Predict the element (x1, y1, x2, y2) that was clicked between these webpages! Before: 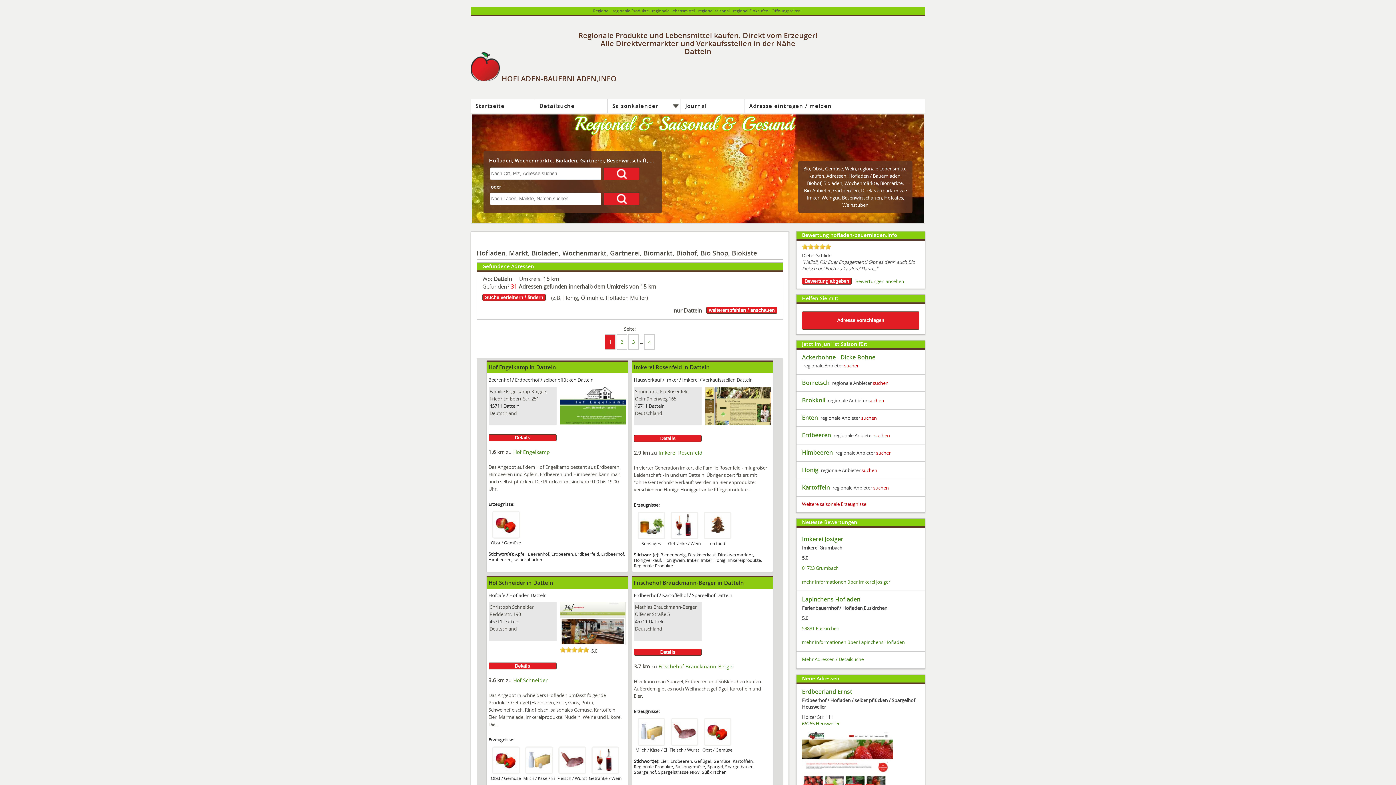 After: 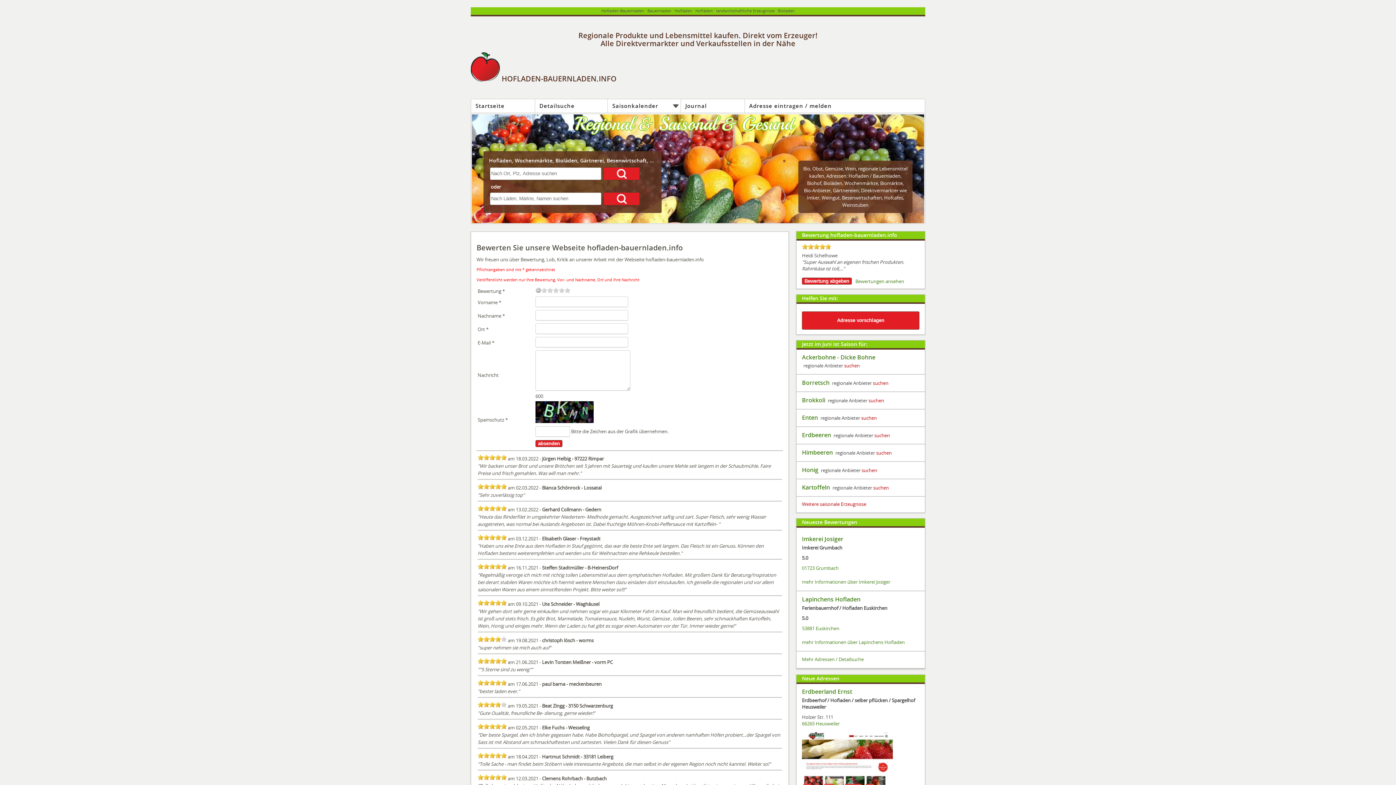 Action: label: Bewertung hofladen-bauernladen.info bbox: (802, 231, 897, 238)